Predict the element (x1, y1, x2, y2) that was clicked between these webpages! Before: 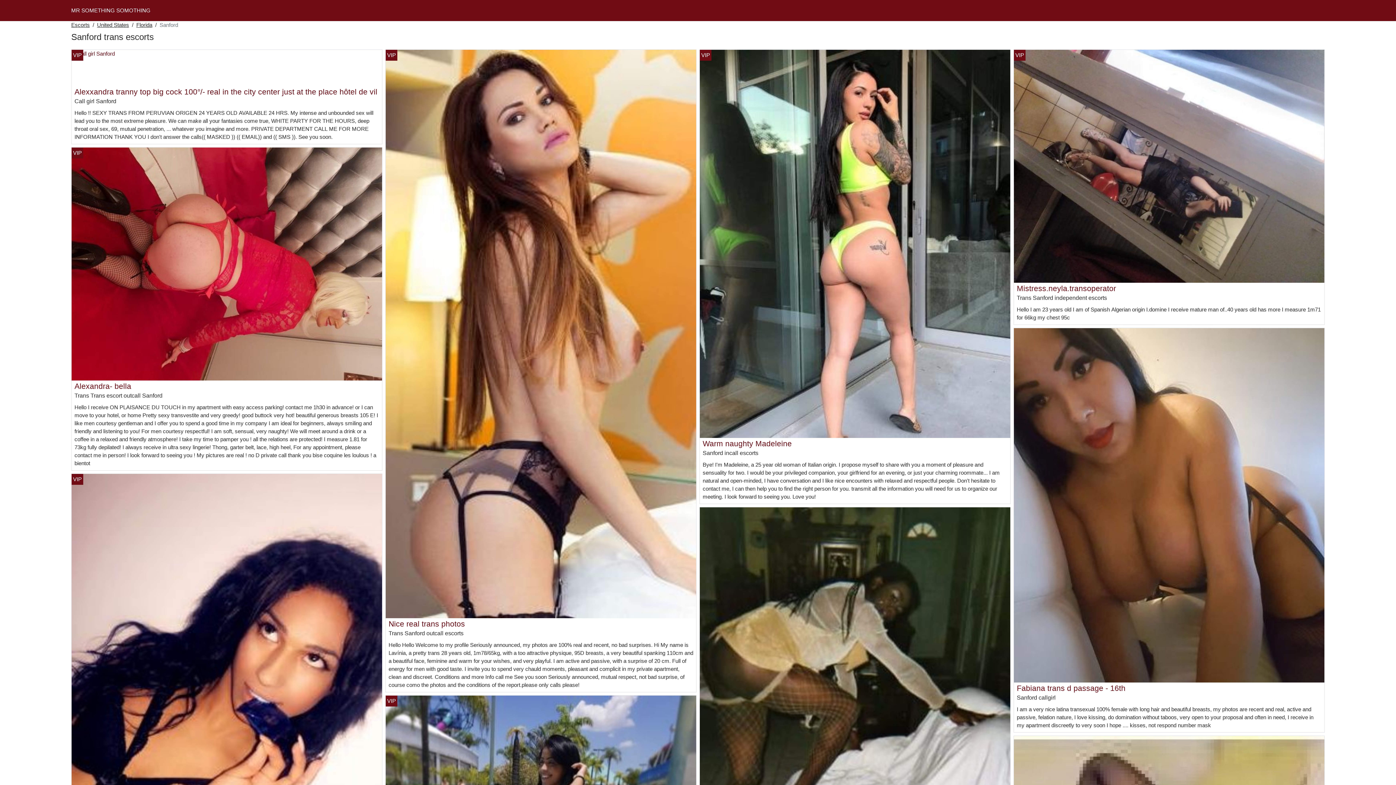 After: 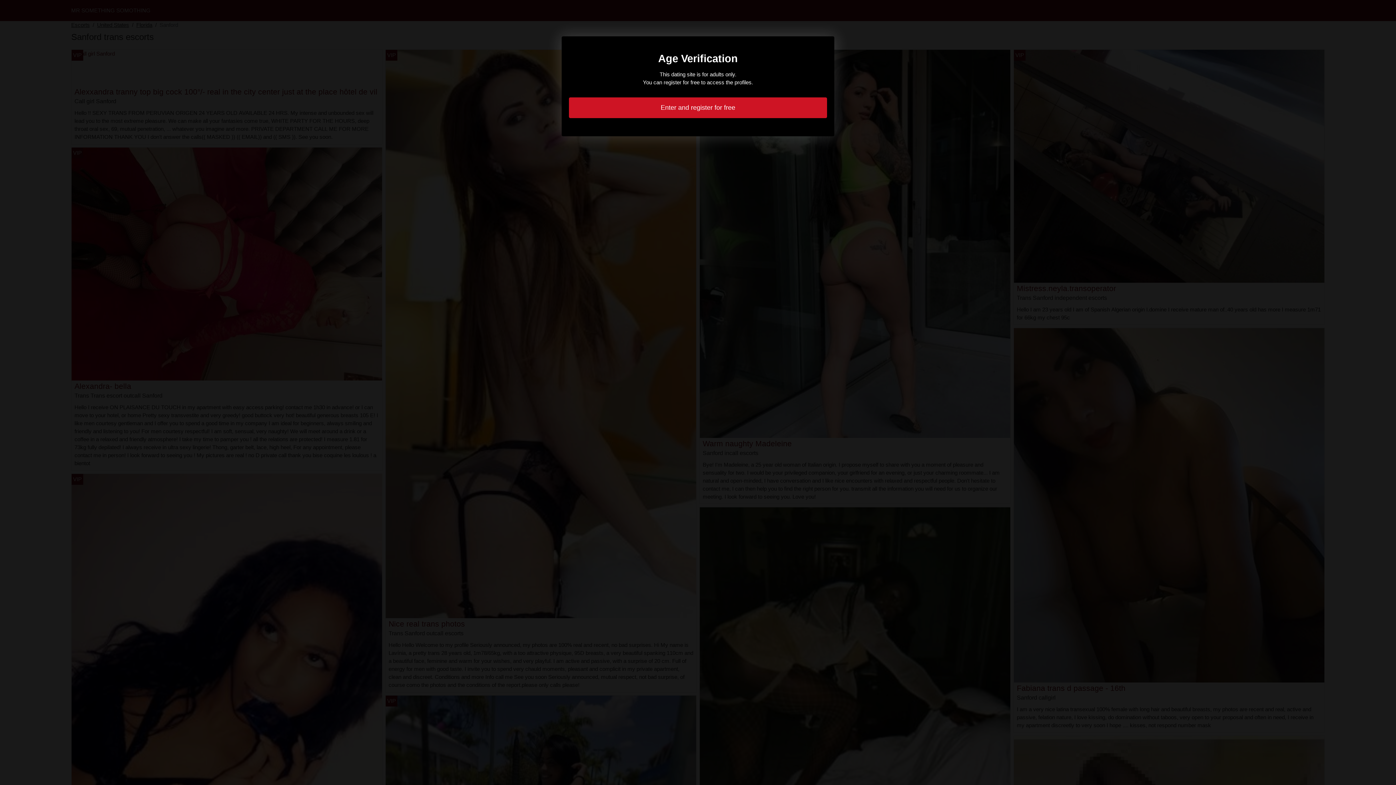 Action: label: Alexxandra tranny top big cock 100°/- real in the city center just at the place hôtel de vil bbox: (74, 87, 377, 96)